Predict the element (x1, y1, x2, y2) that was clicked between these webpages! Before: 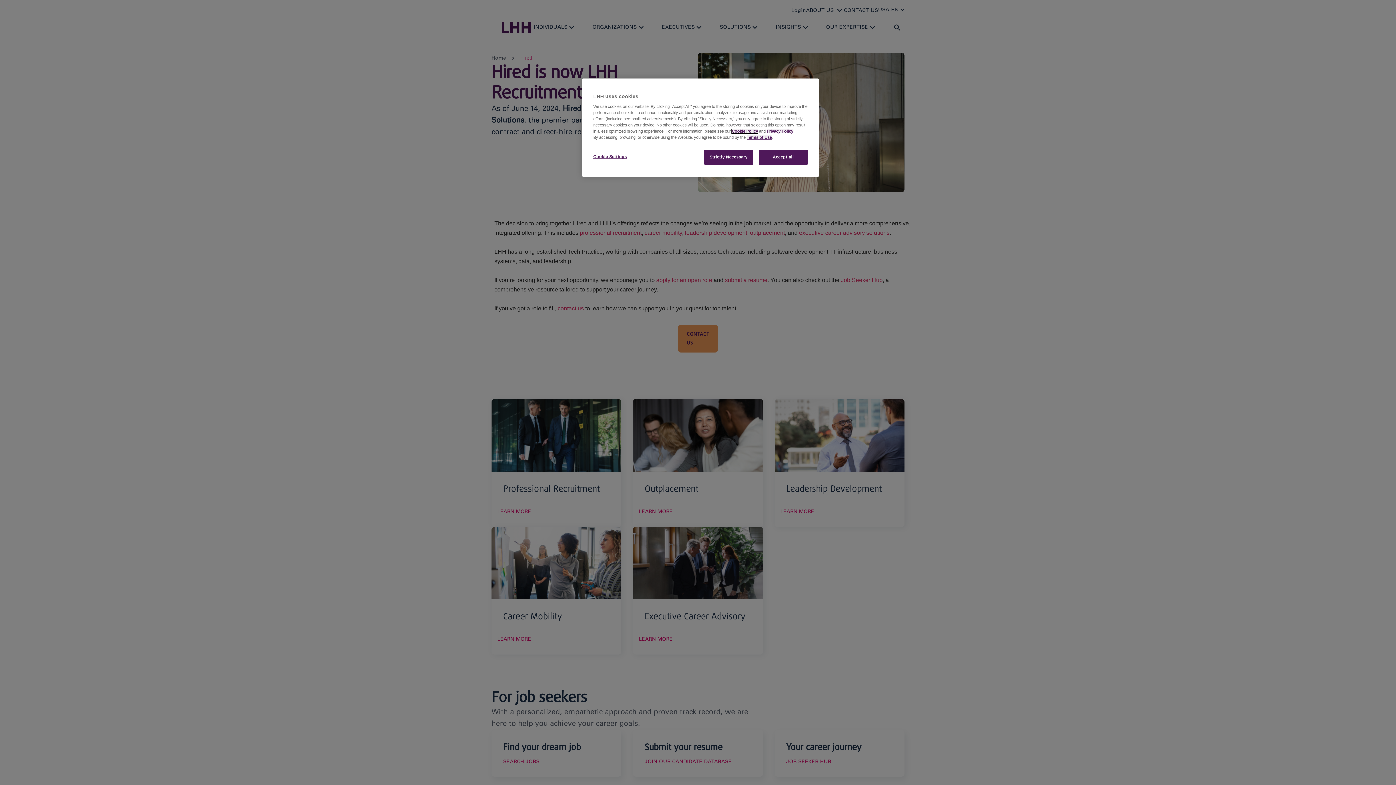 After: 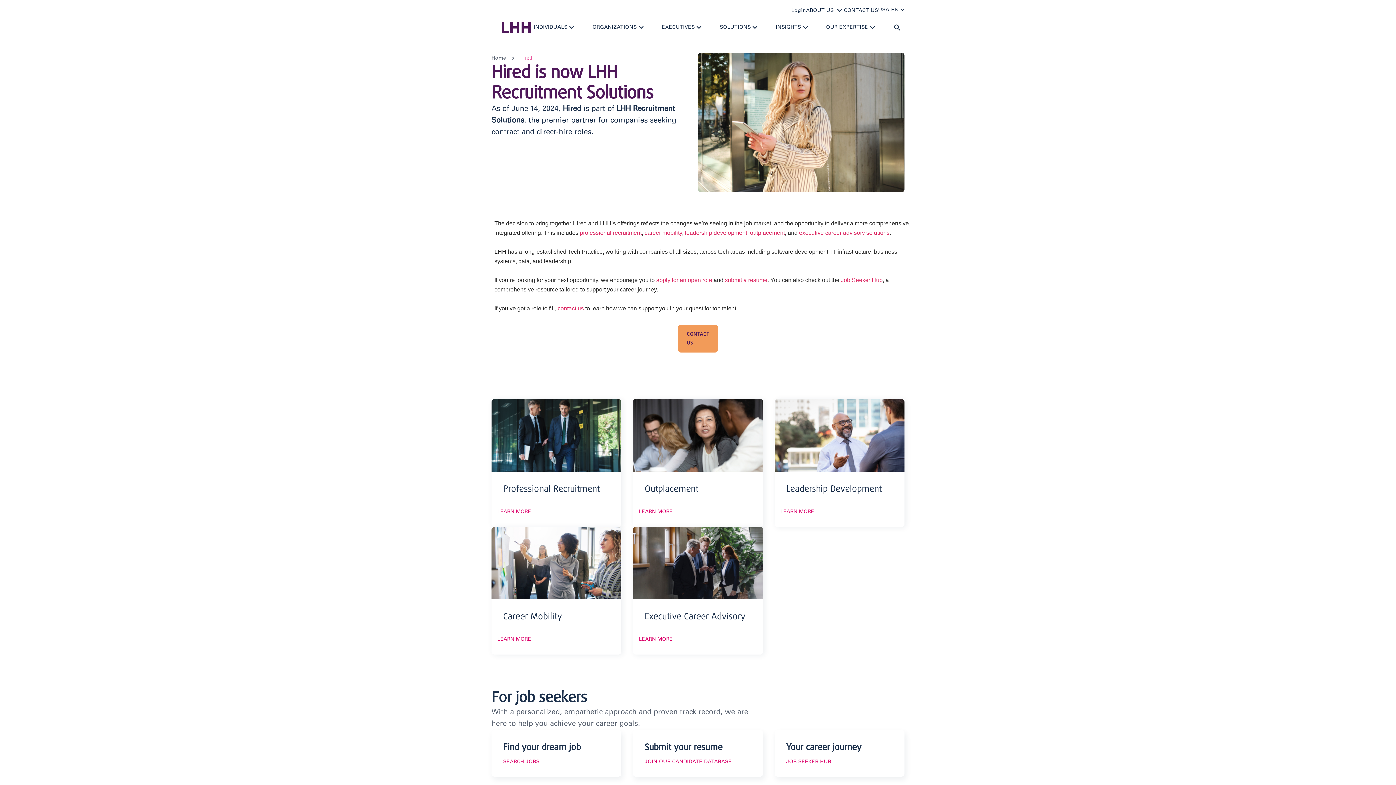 Action: bbox: (758, 149, 808, 164) label: Accept all